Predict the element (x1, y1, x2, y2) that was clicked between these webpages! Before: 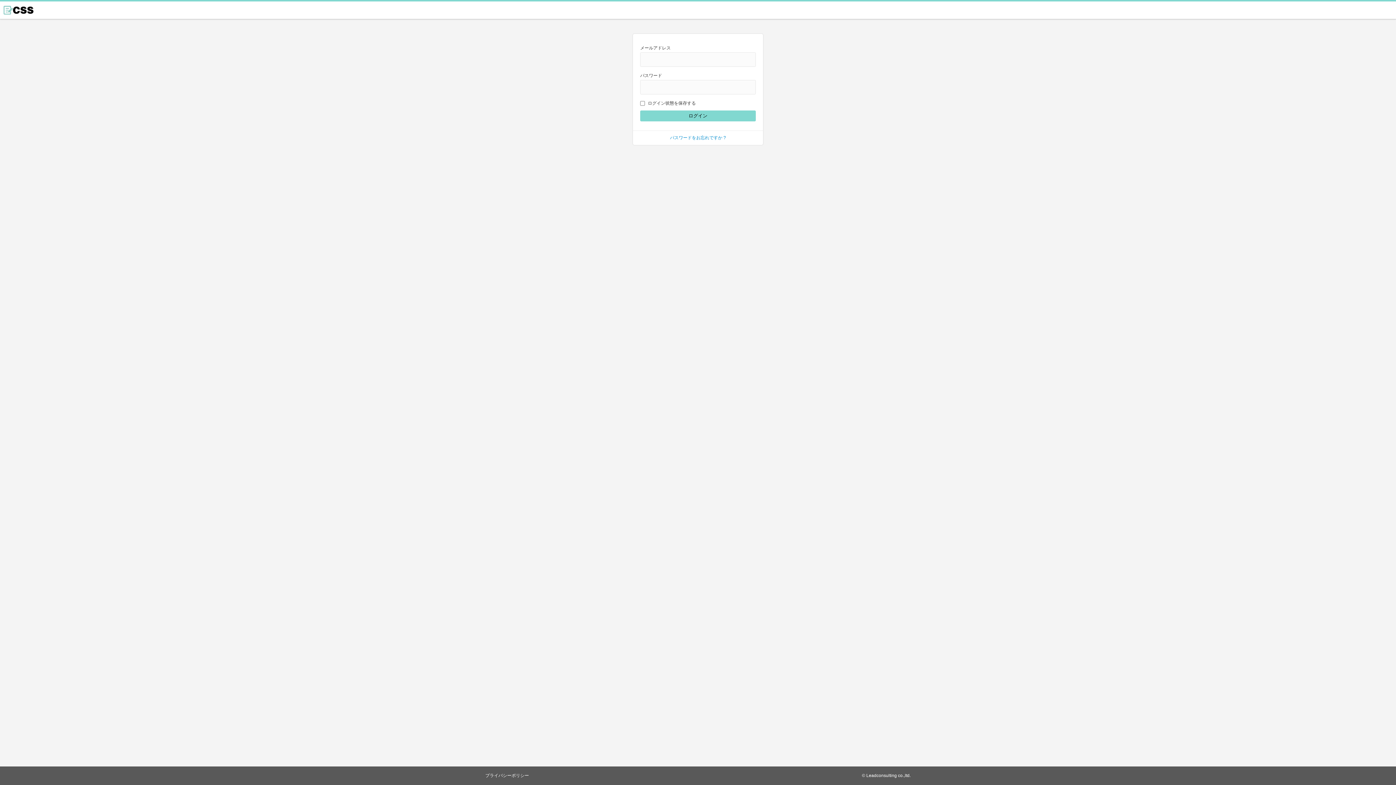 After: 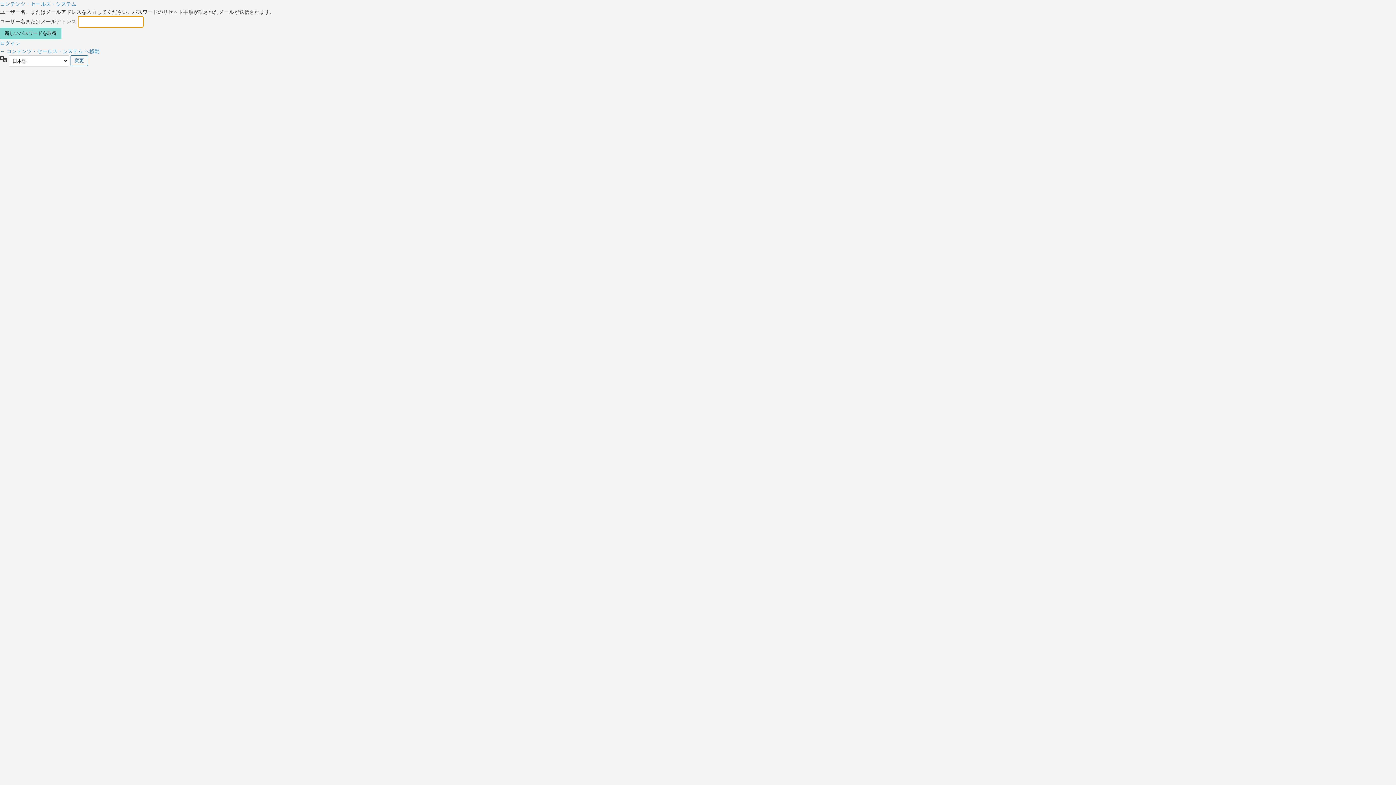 Action: label: パスワードをお忘れですか ? bbox: (670, 135, 726, 140)